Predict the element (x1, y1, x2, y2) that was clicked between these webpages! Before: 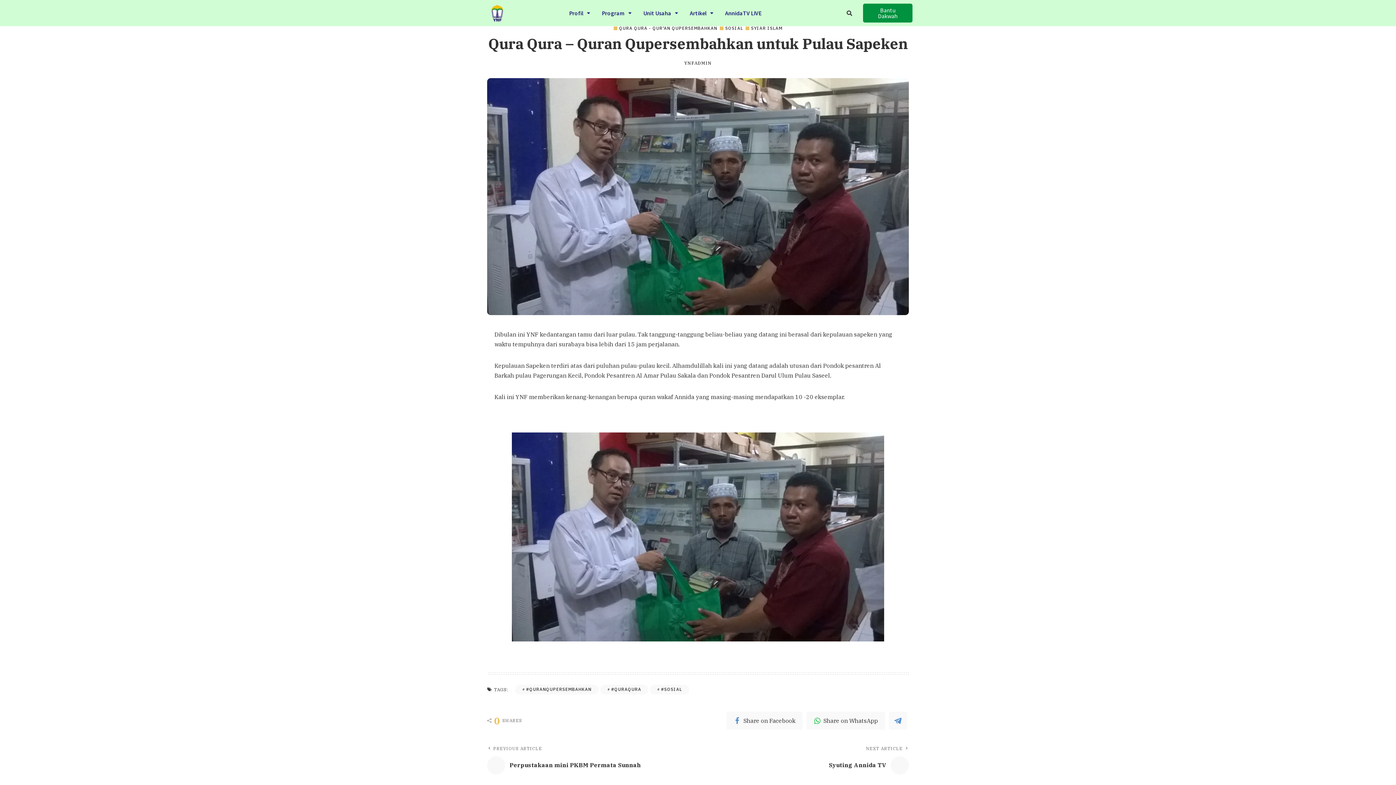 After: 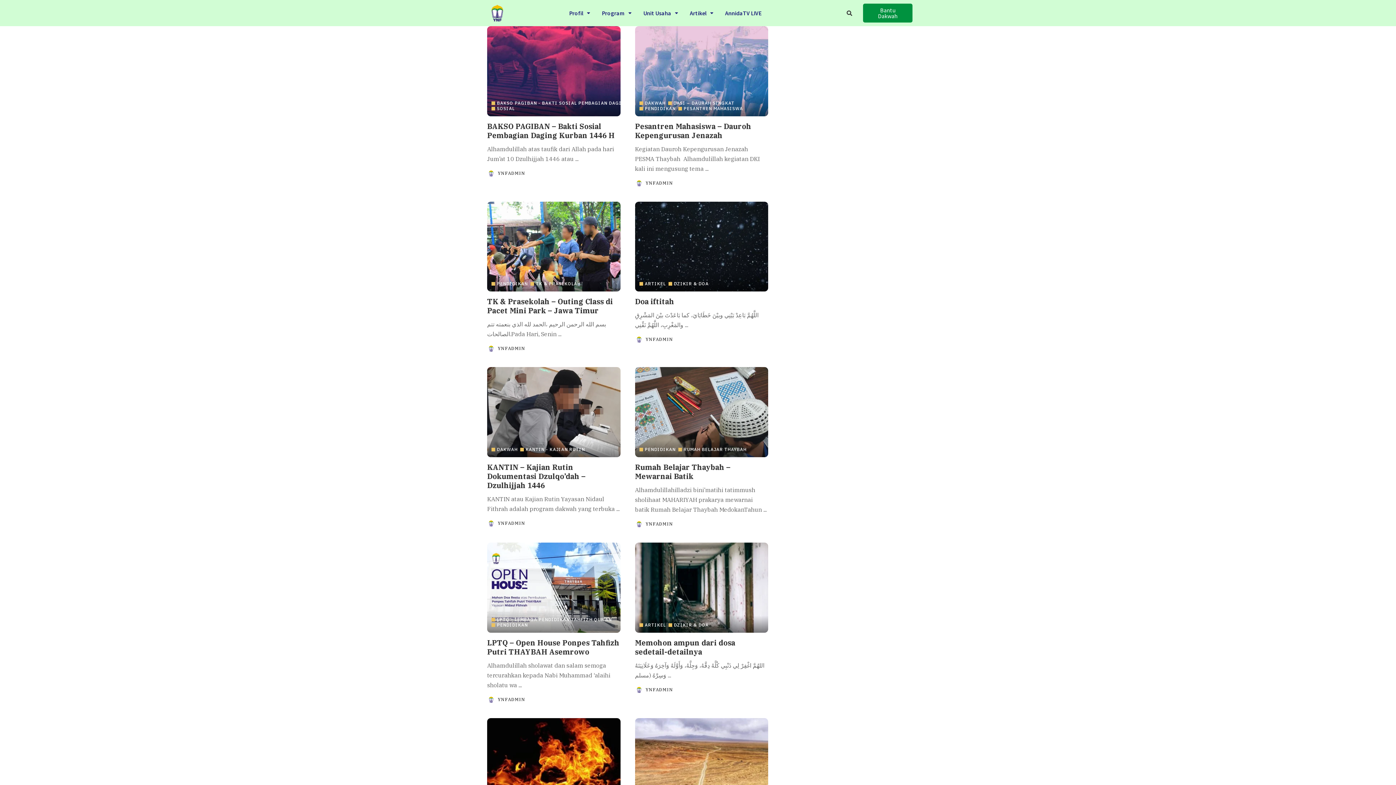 Action: label: YNFADMIN bbox: (684, 61, 712, 65)